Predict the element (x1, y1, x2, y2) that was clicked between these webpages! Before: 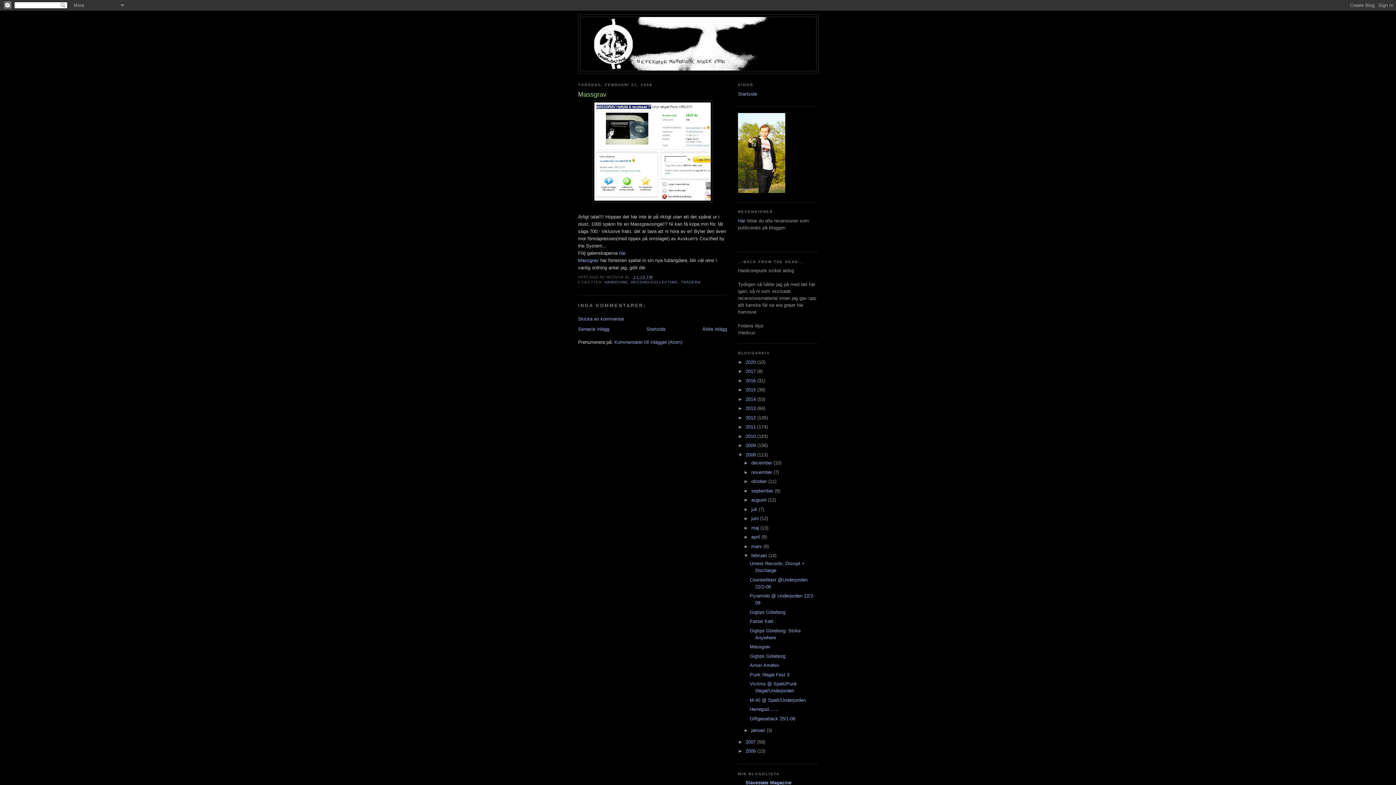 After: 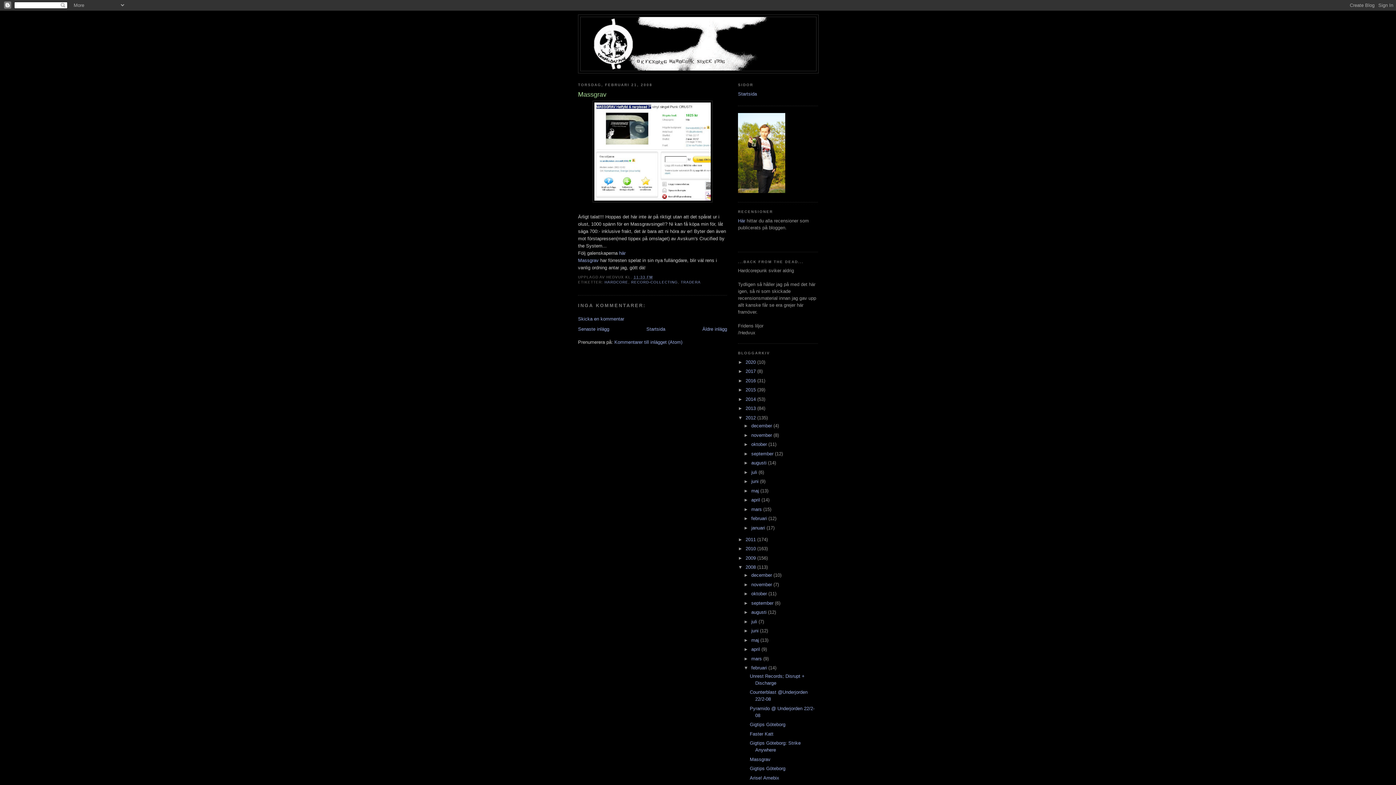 Action: bbox: (738, 415, 745, 420) label: ►  